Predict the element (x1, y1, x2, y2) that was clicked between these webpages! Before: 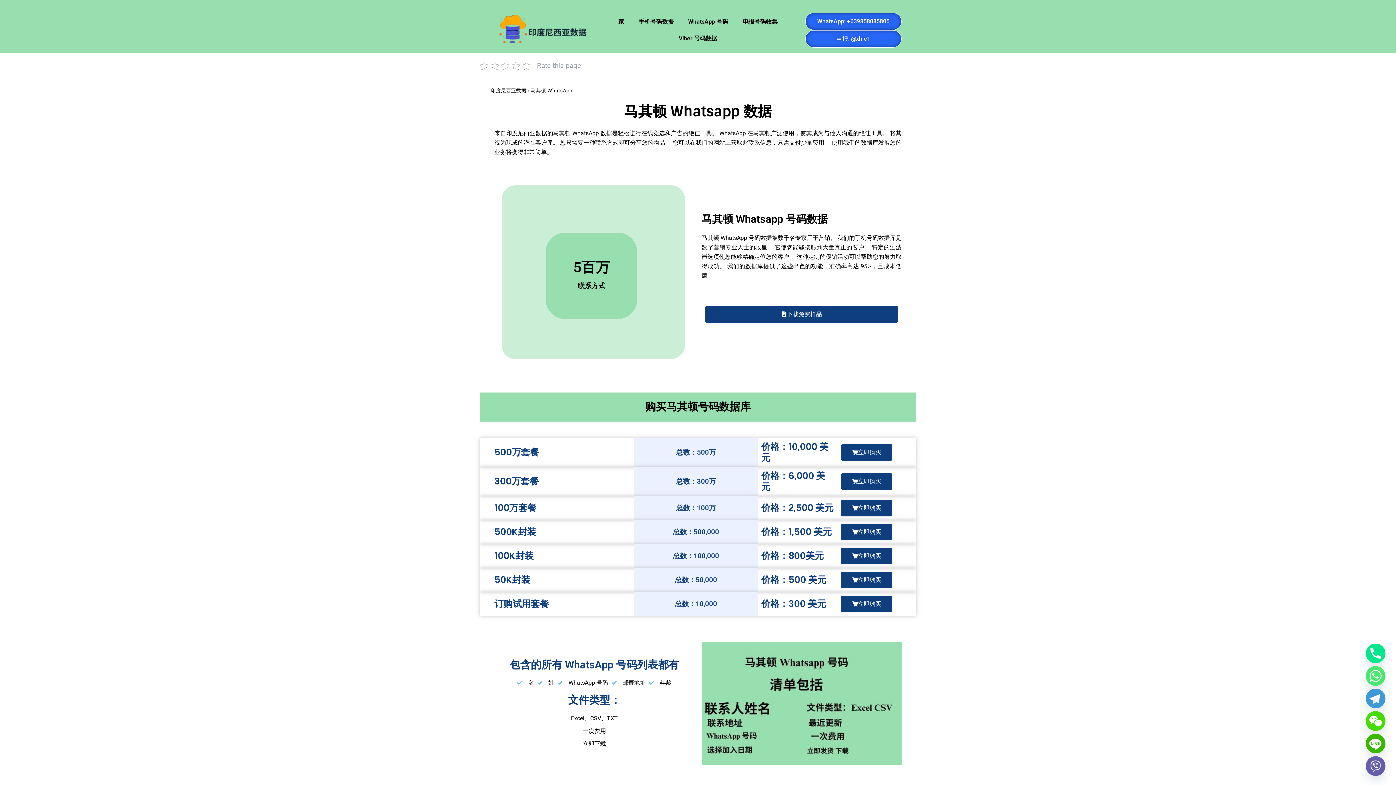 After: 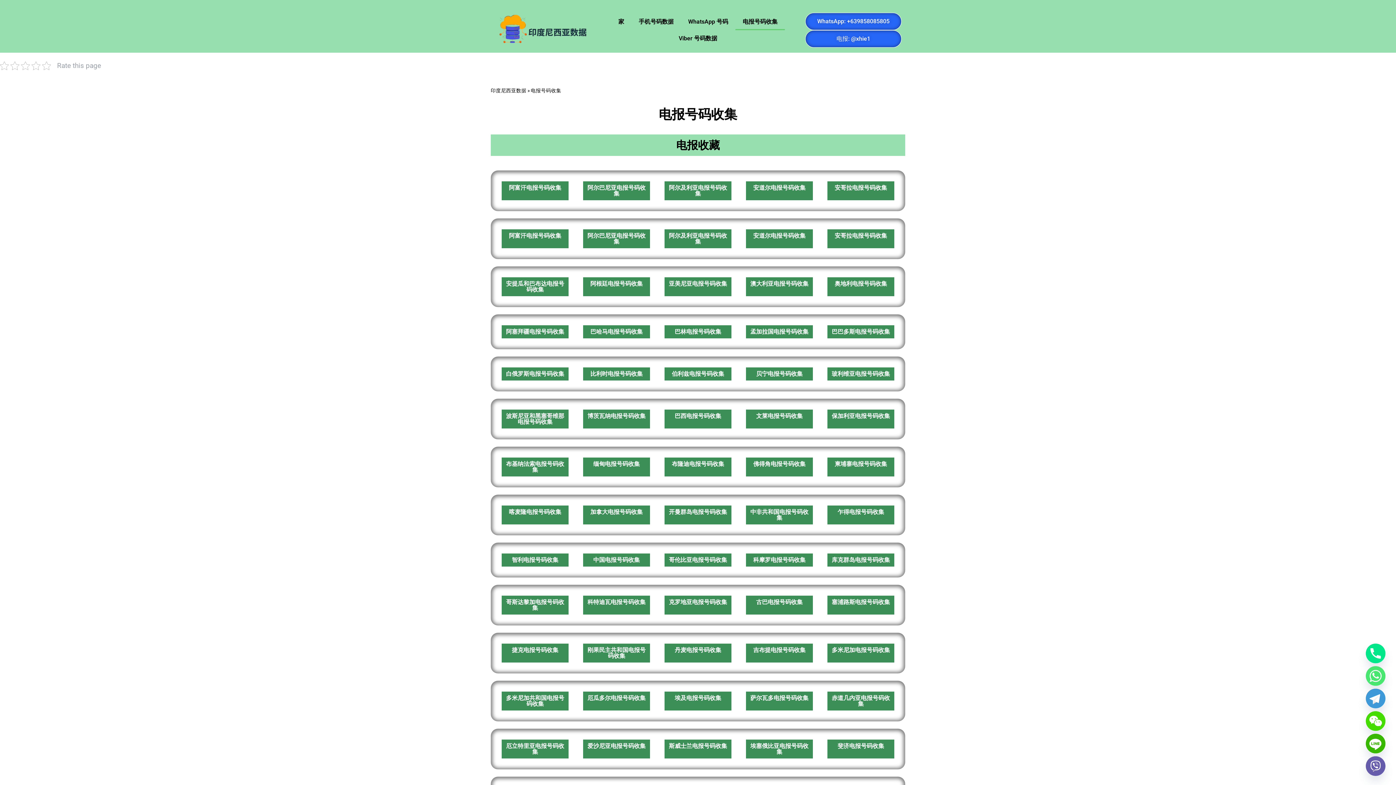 Action: bbox: (735, 13, 785, 30) label: 电报号码收集